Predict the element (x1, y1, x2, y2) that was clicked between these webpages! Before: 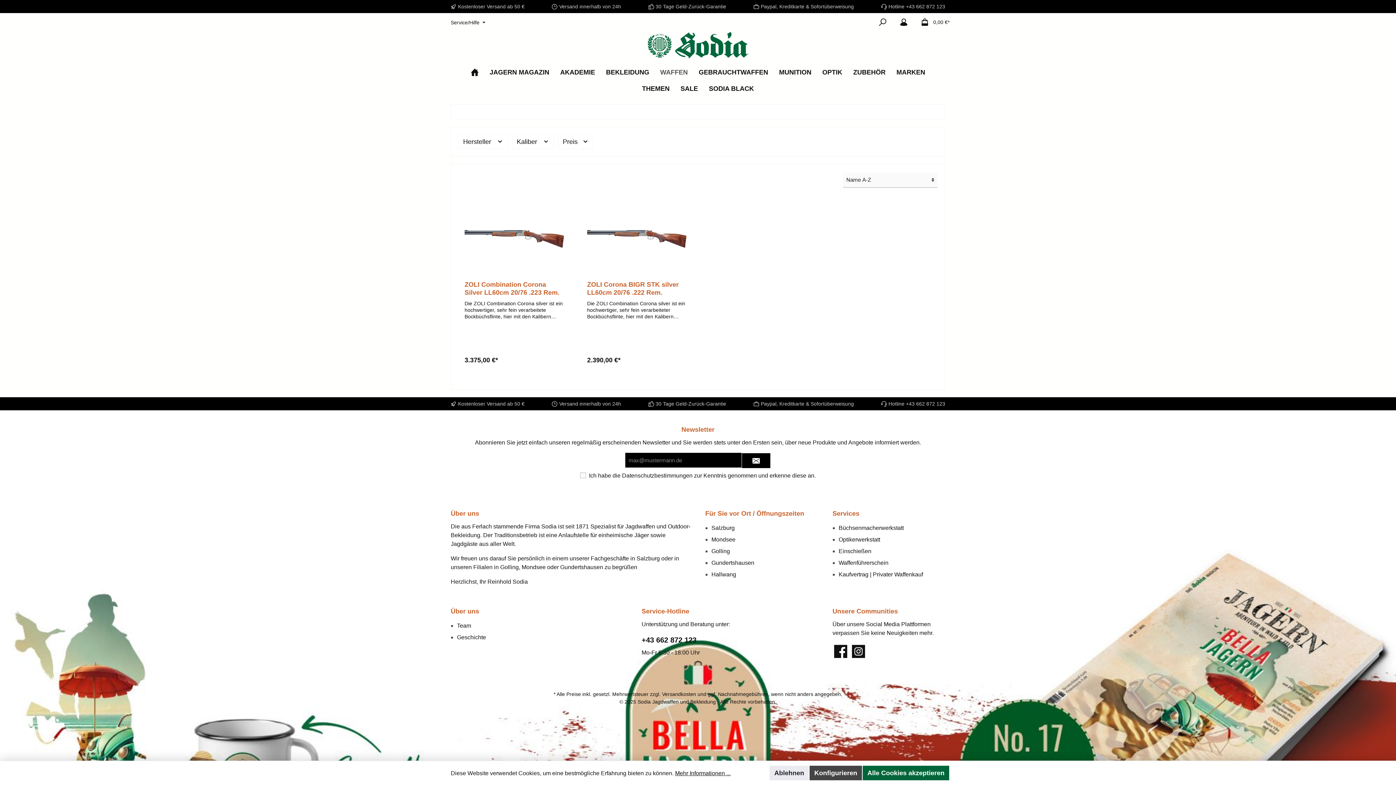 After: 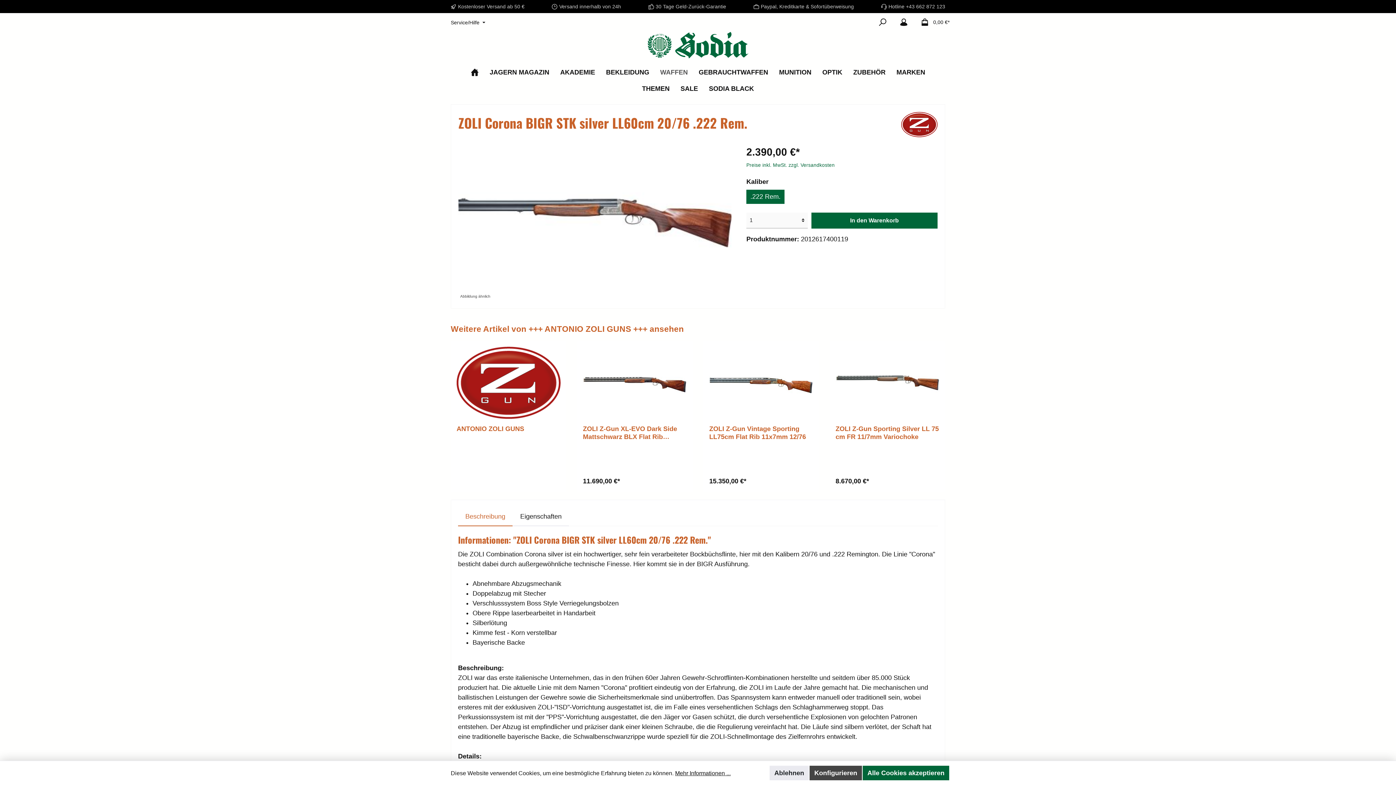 Action: bbox: (587, 202, 686, 275)